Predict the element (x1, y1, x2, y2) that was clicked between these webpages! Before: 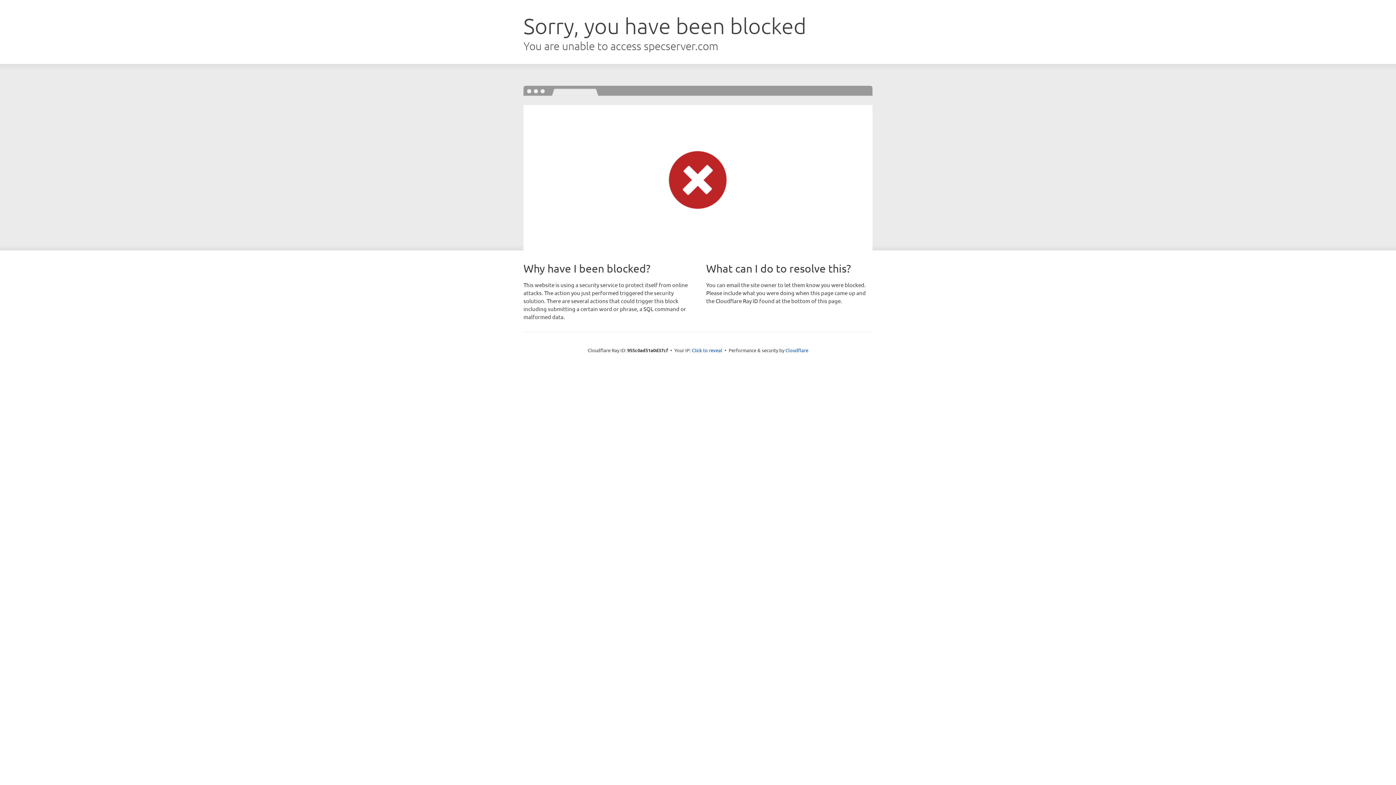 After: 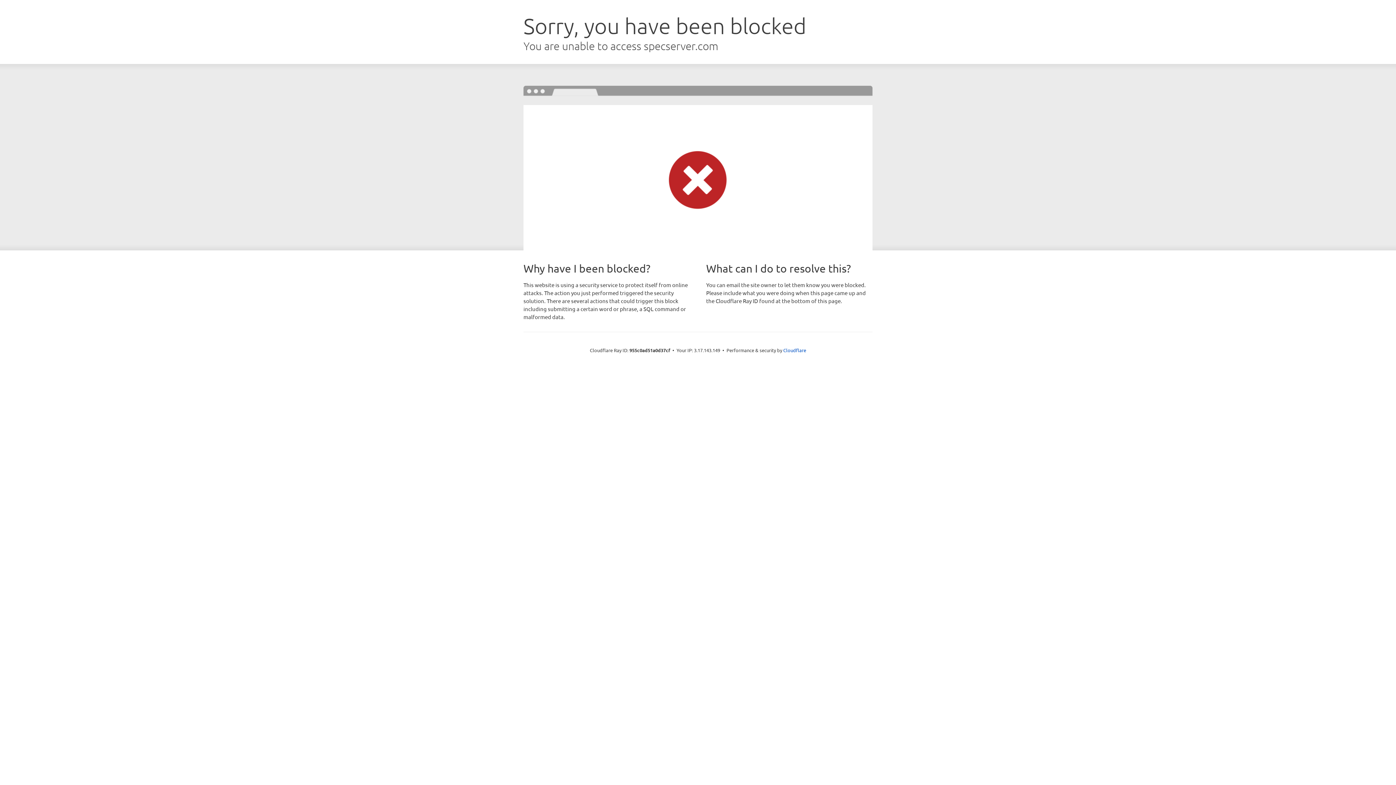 Action: bbox: (692, 346, 722, 353) label: Click to reveal